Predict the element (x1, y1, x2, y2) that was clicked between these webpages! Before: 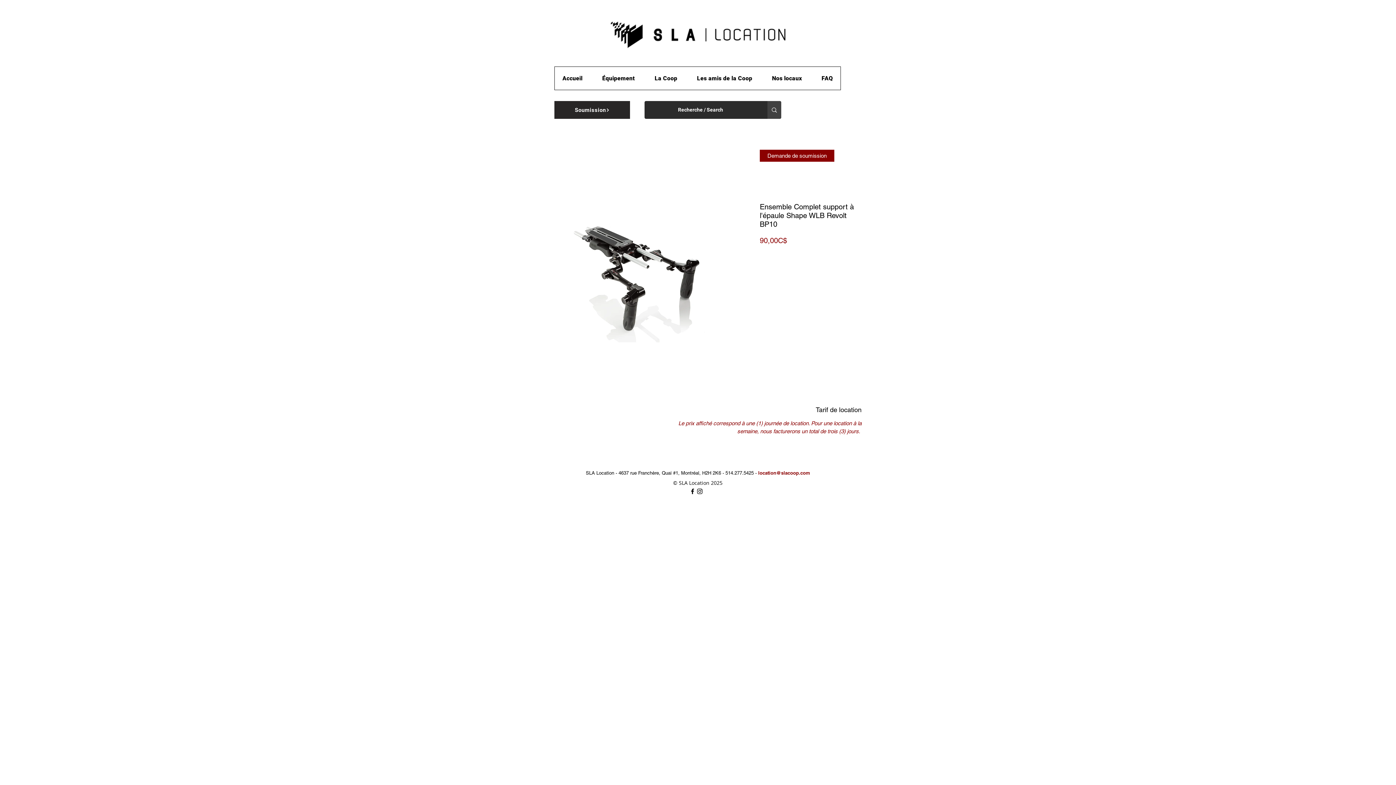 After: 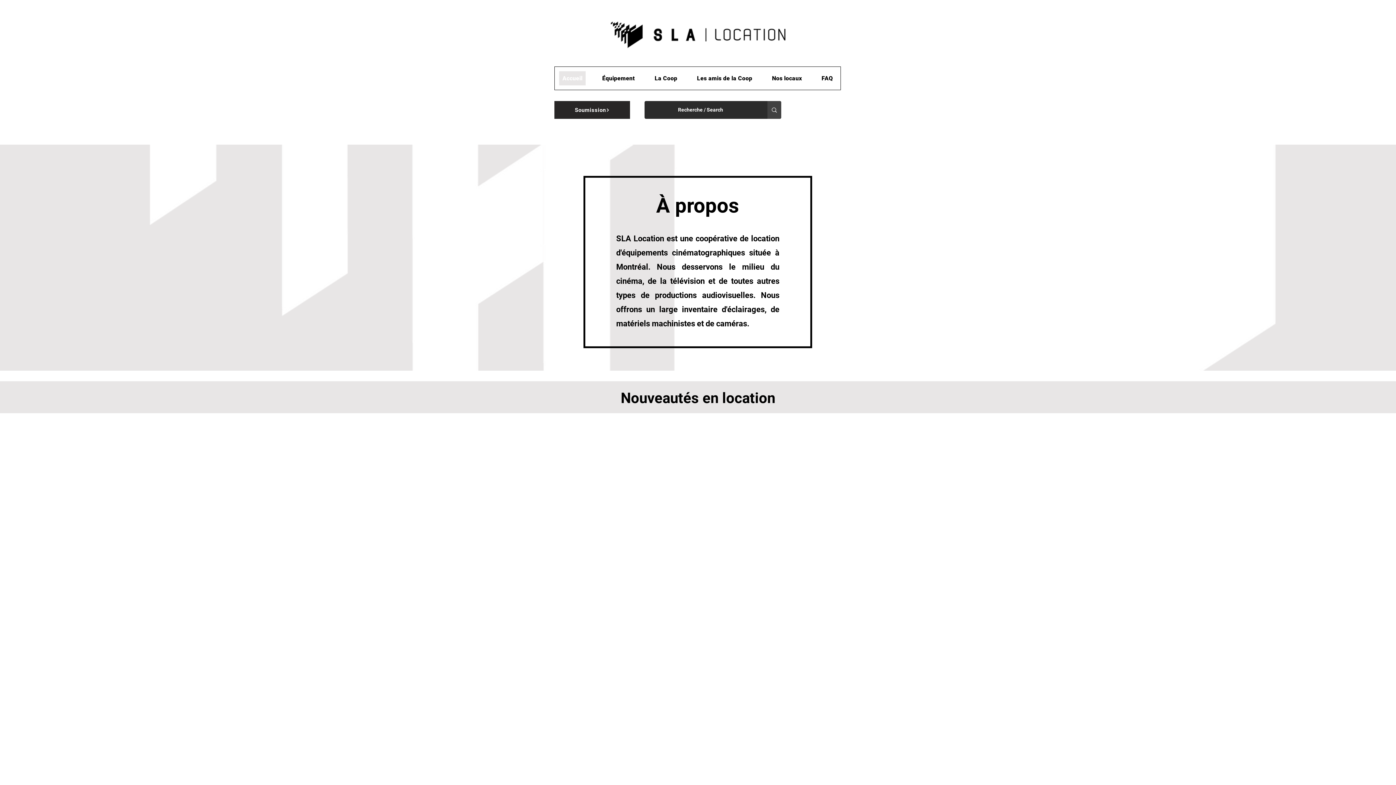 Action: label: Accueil bbox: (554, 66, 590, 89)